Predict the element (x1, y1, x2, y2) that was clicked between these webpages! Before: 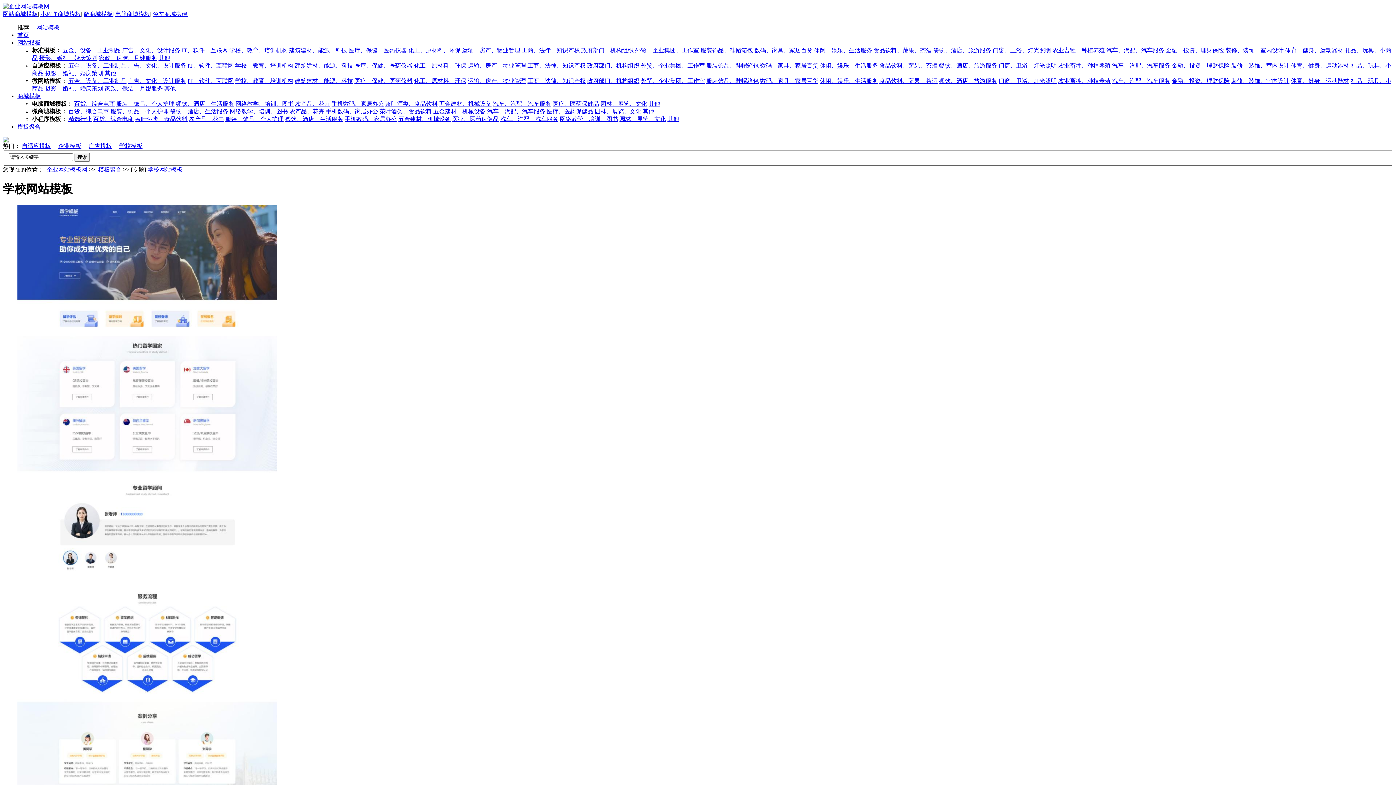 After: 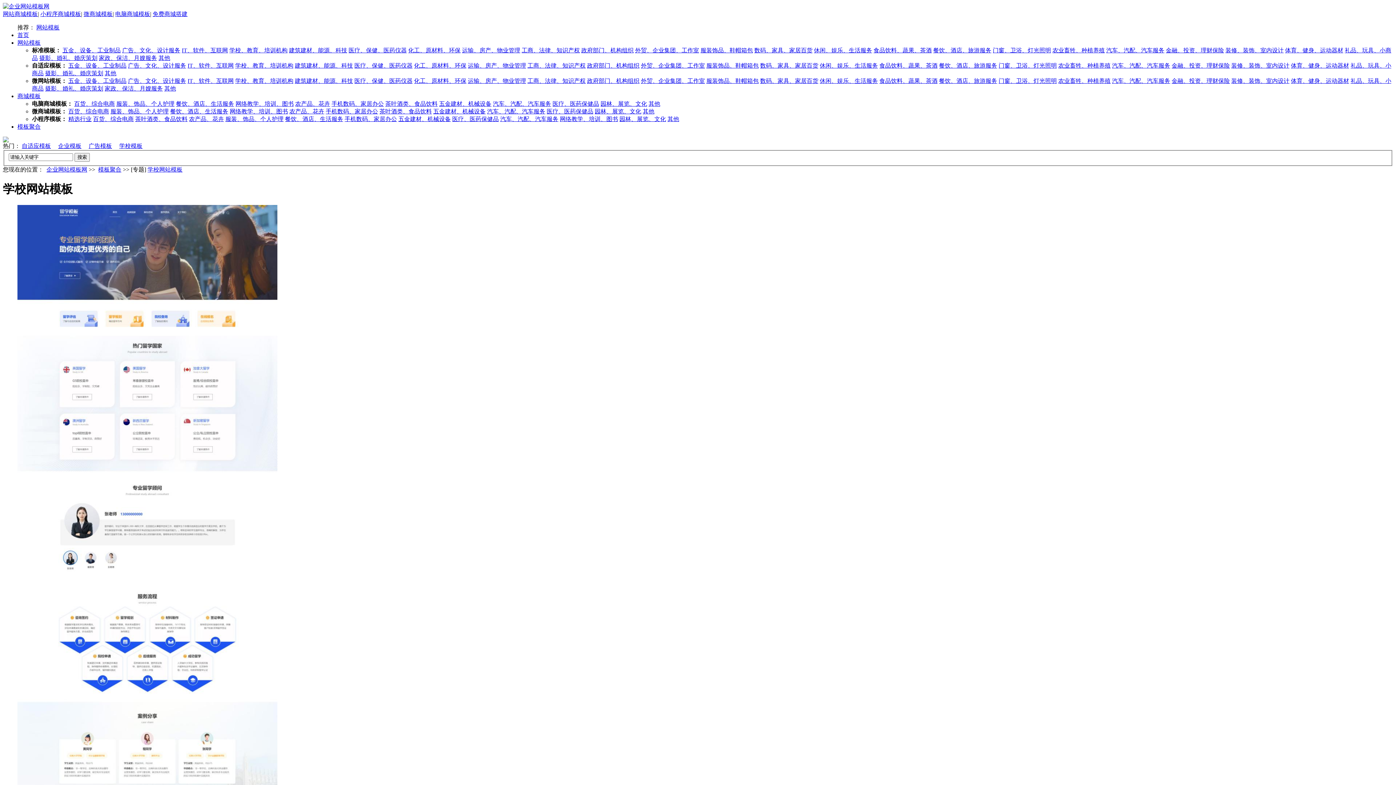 Action: bbox: (1172, 77, 1230, 84) label: 金融、投资、理财保险